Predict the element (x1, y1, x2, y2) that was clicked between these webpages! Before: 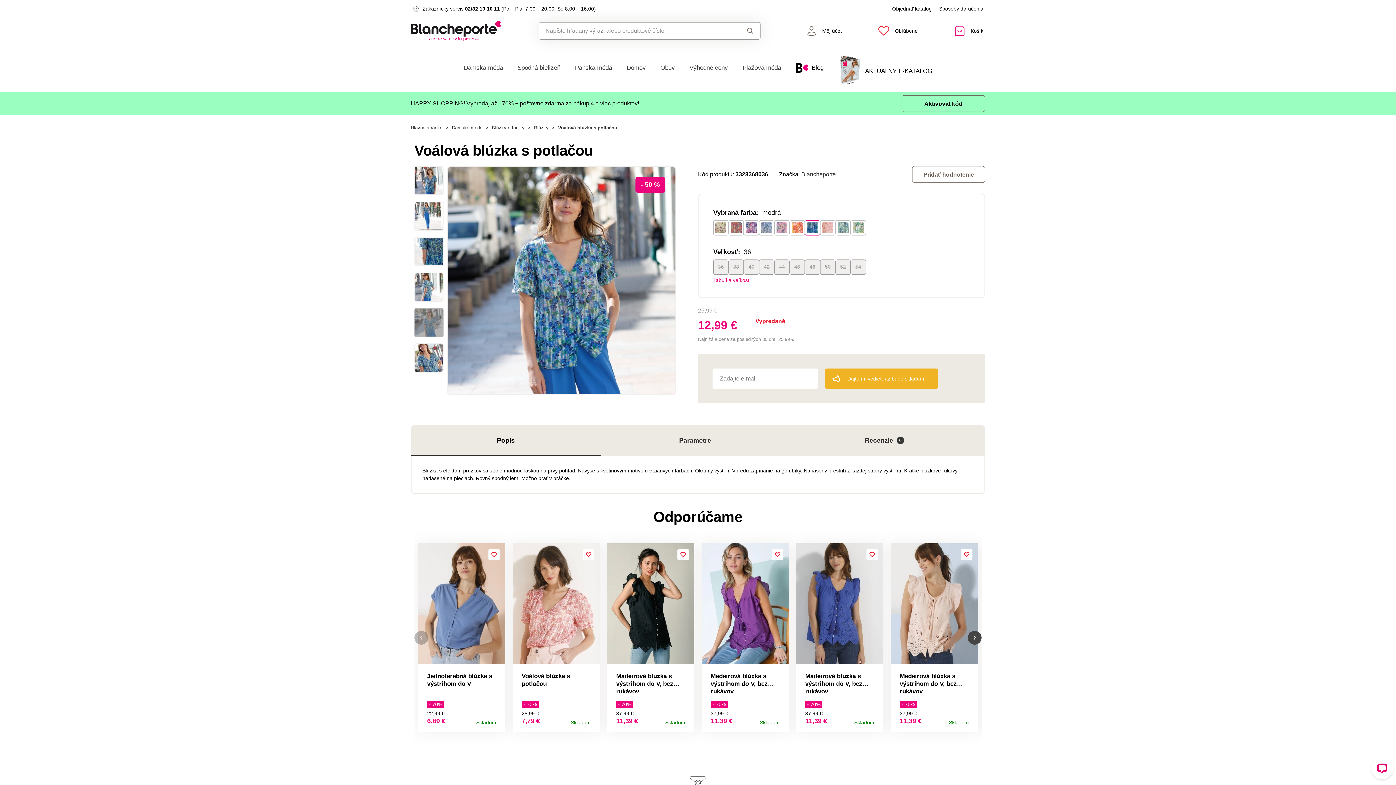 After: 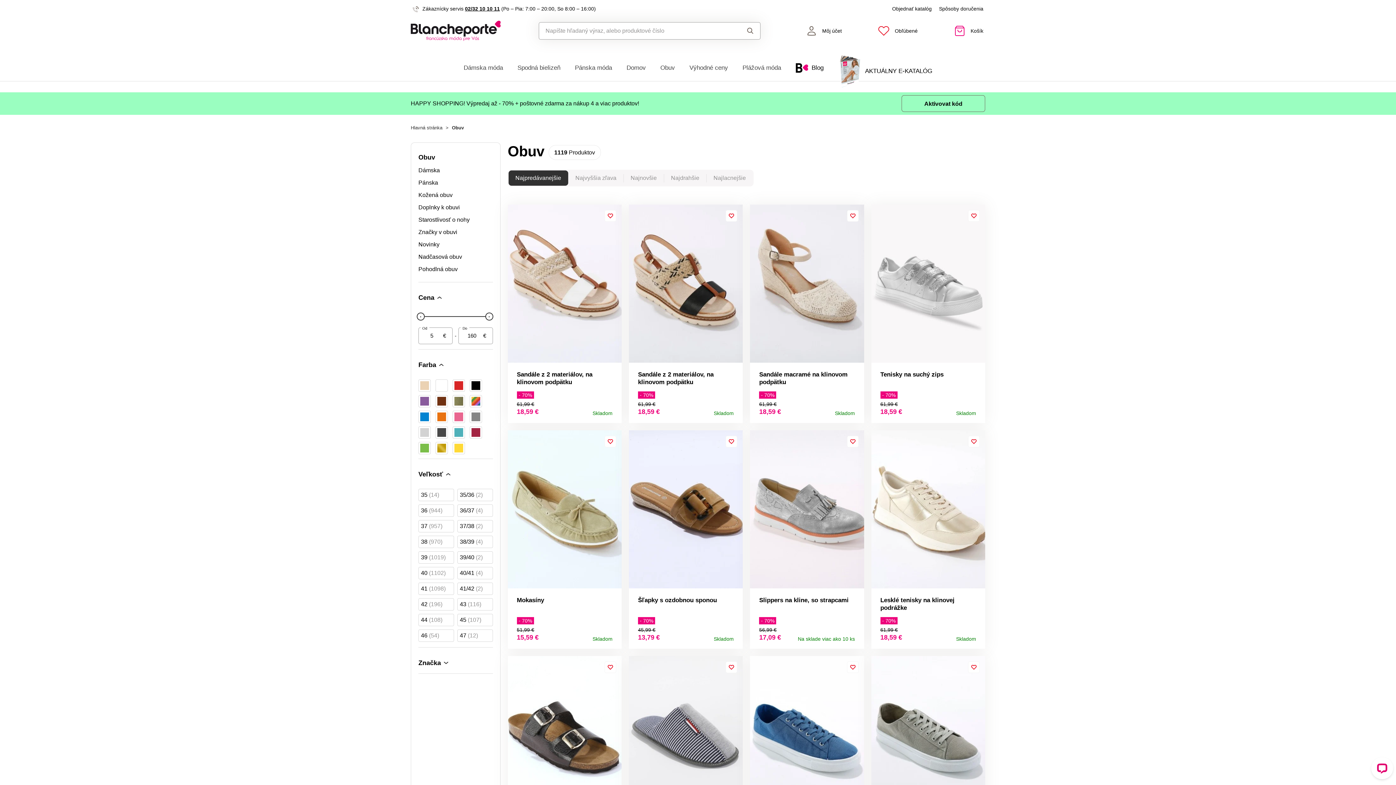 Action: label: Obuv bbox: (660, 54, 675, 81)